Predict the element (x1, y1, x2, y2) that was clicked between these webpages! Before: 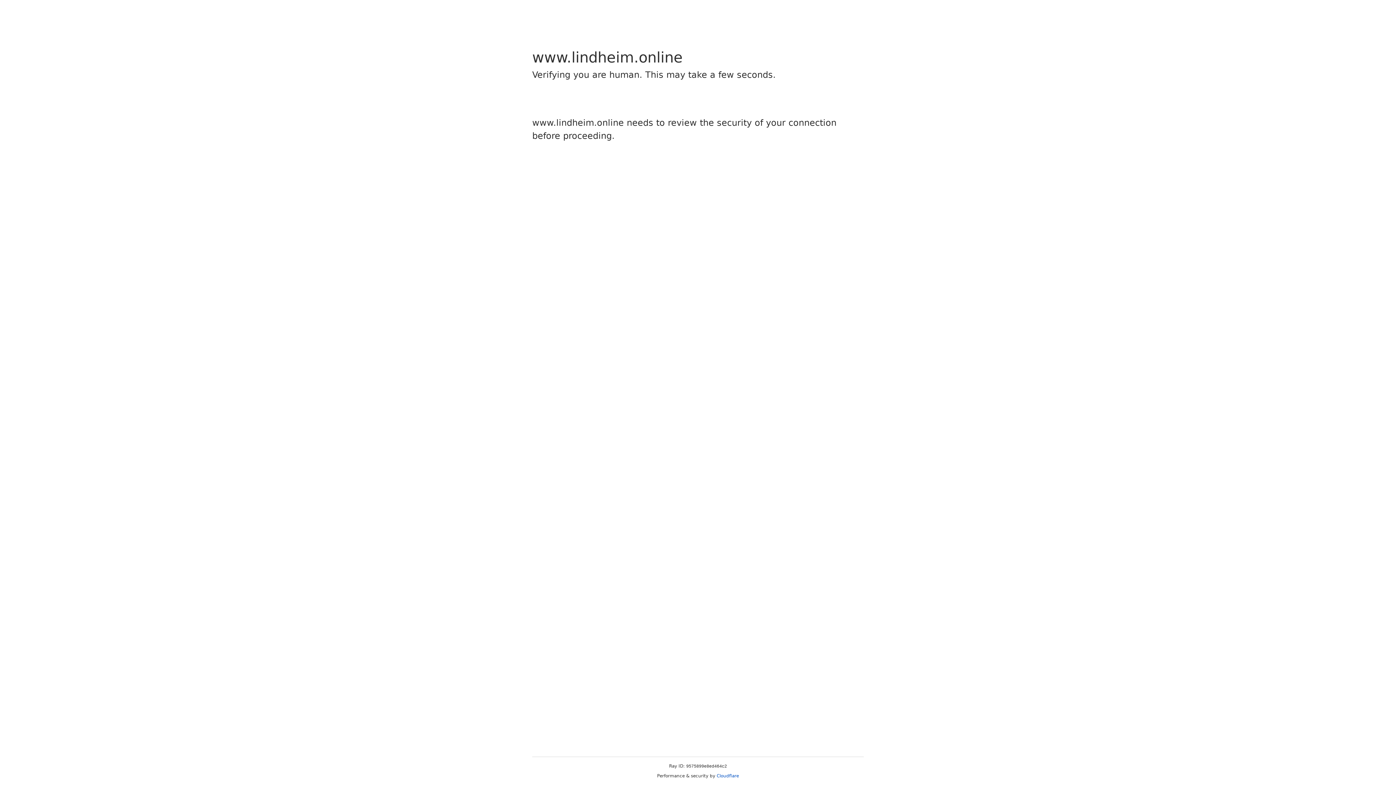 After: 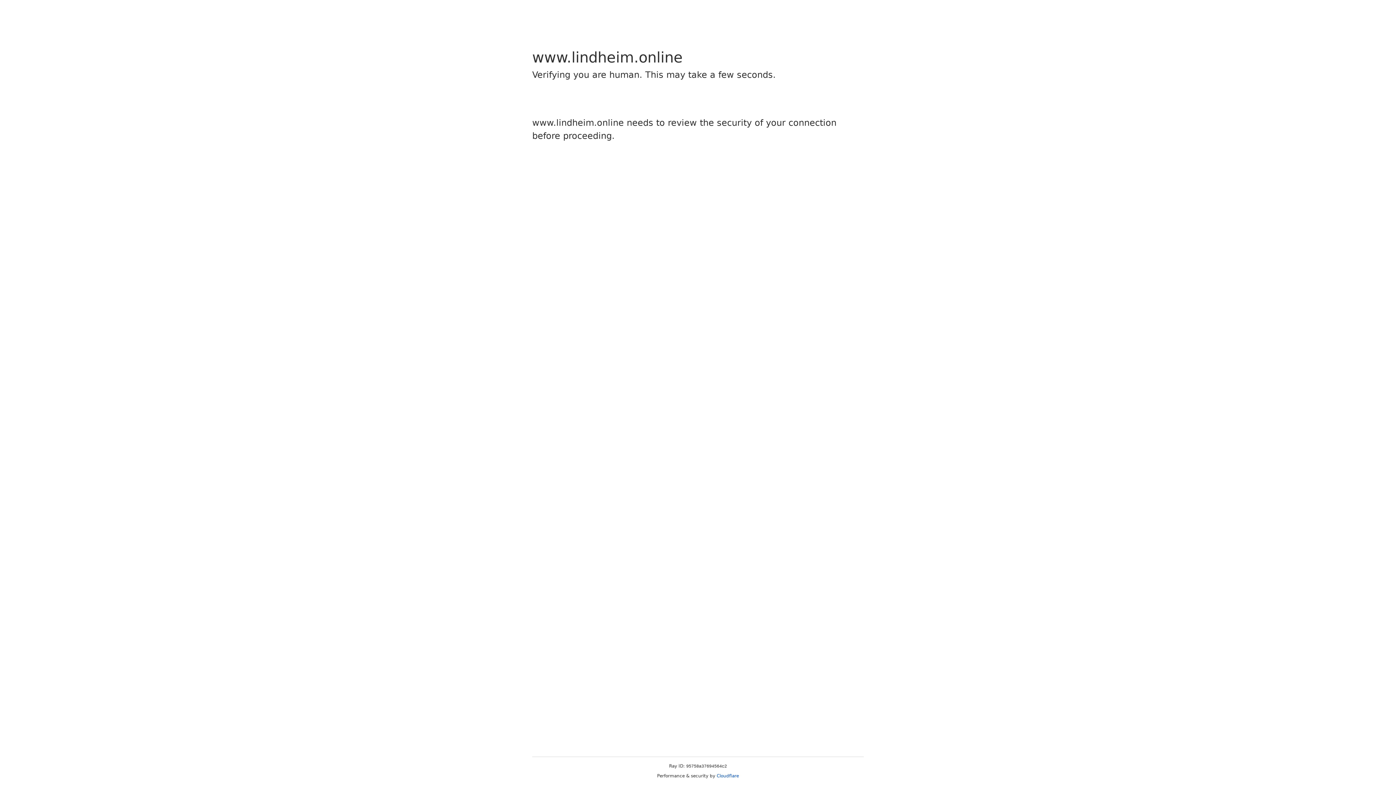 Action: label: Cloudflare bbox: (716, 773, 739, 778)